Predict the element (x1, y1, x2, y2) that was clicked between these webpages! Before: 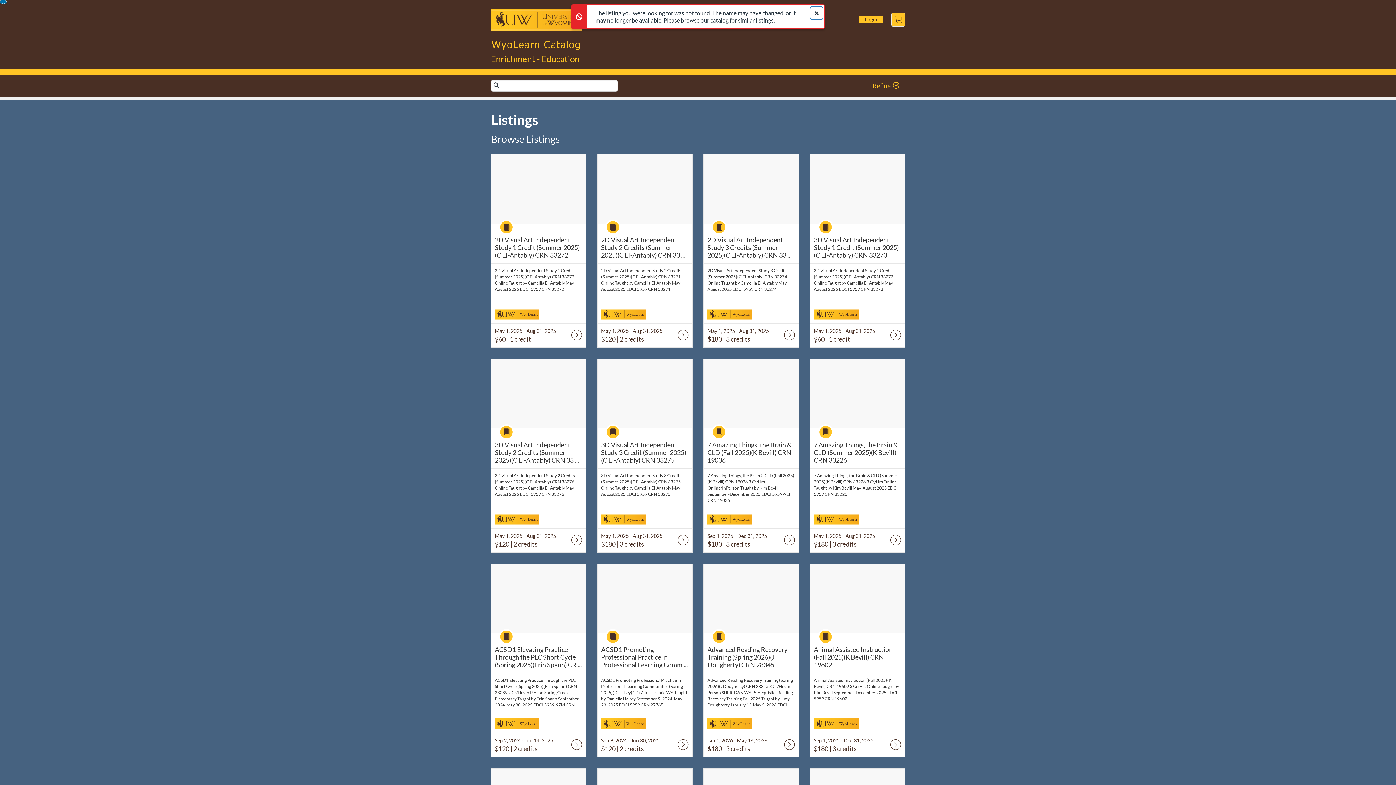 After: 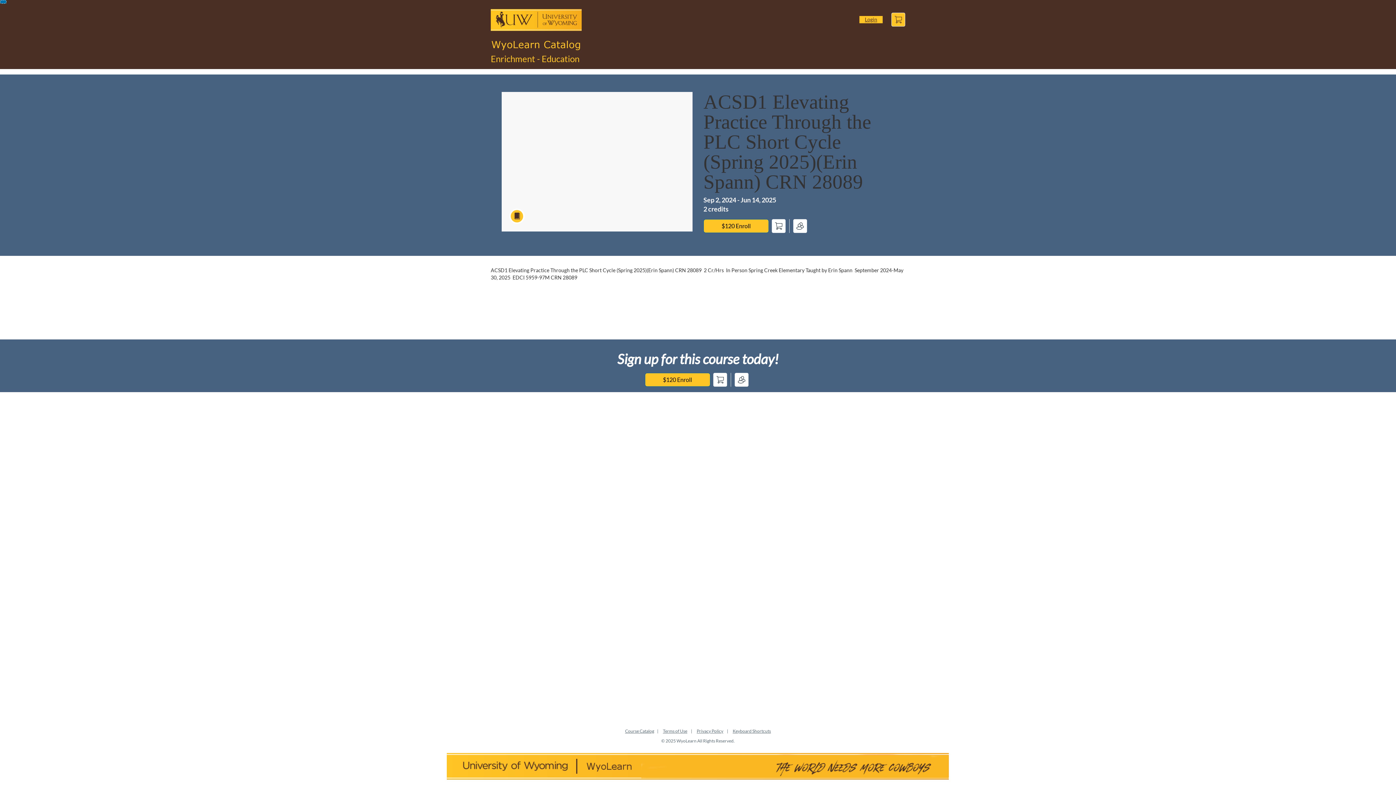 Action: label: ACSD1 Elevating Practice Through the PLC Short Cycle (Spring 2025)(Erin Spann) CRN 28089
ACSD1 Elevating Practice Through the PLC Short Cycle (Spring 2025)(Erin Spann) CR ... bbox: (494, 646, 582, 669)